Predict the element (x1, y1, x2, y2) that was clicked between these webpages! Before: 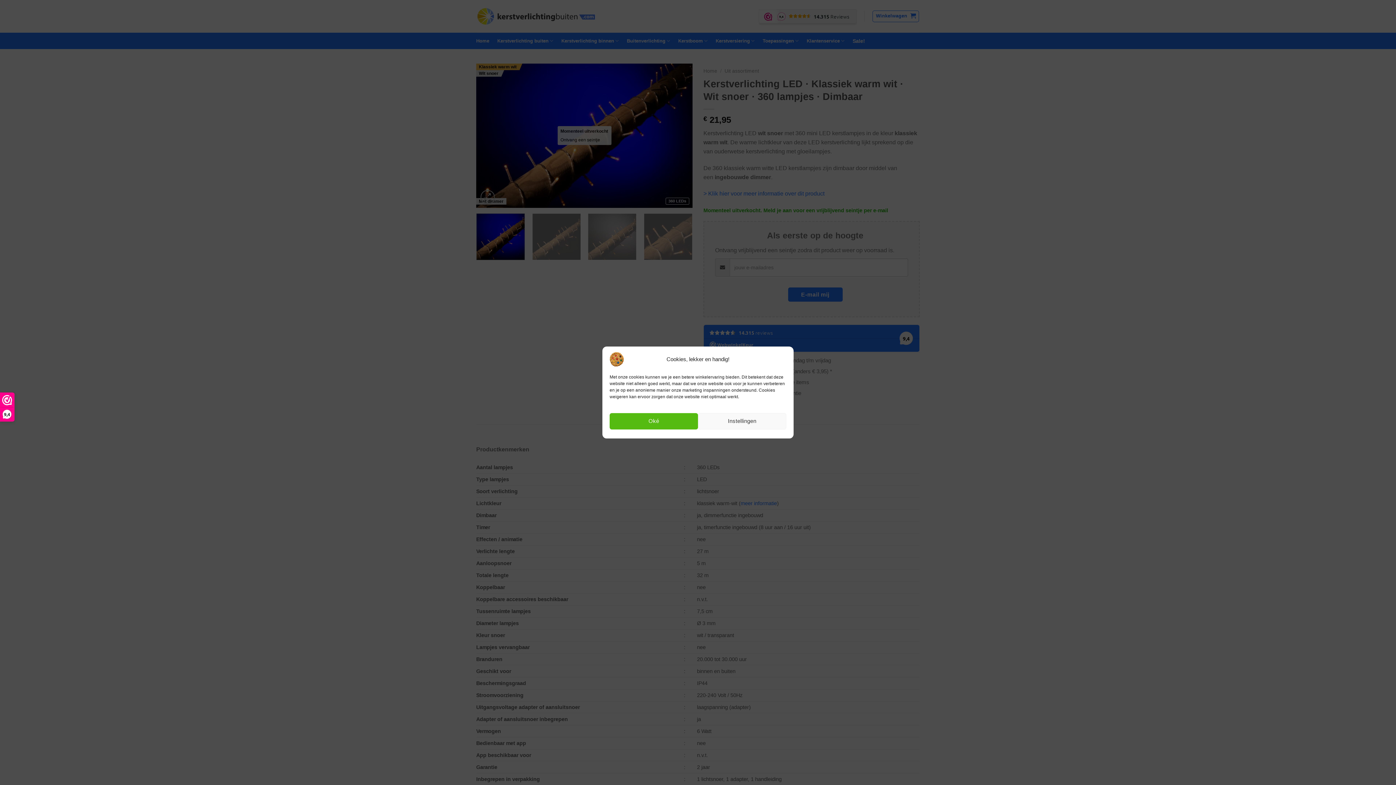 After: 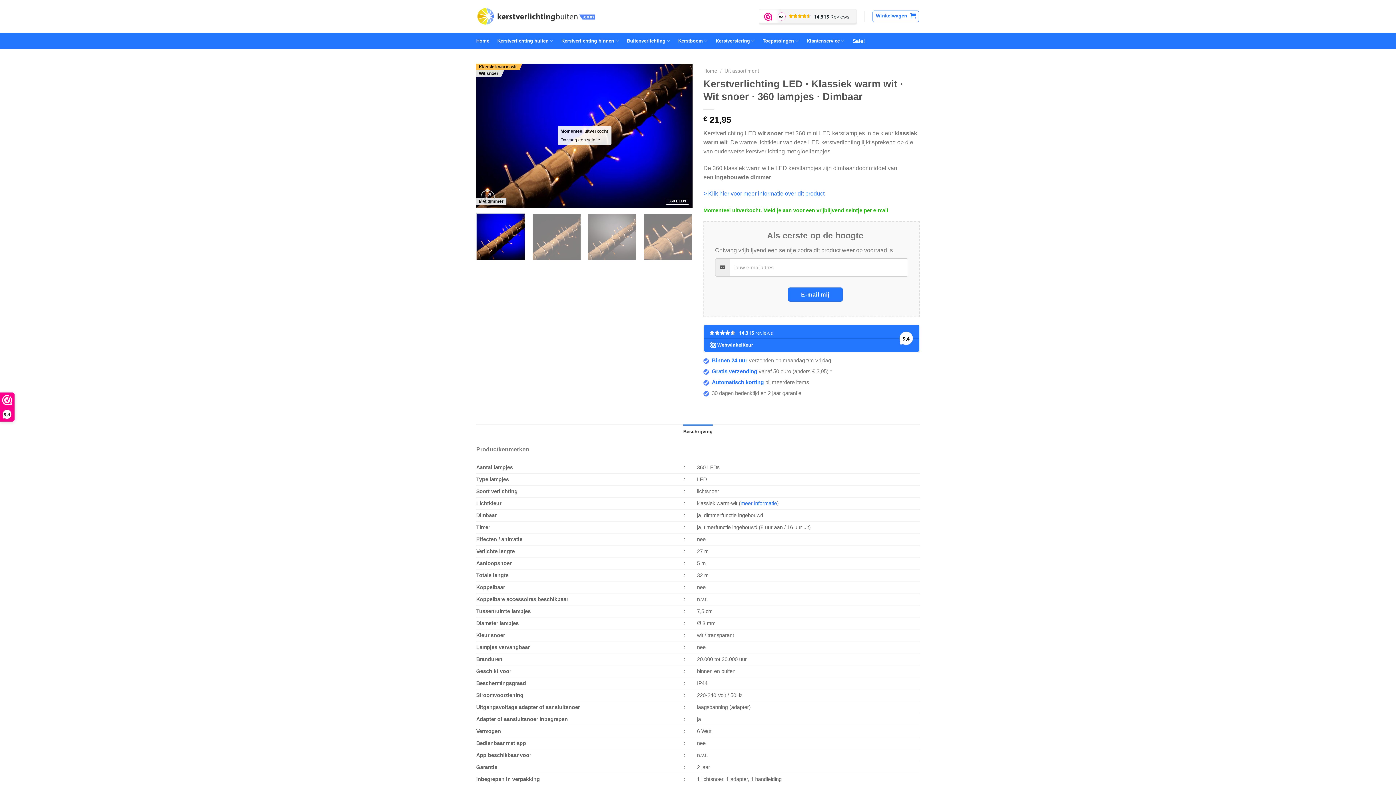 Action: label: Oké bbox: (609, 413, 698, 429)